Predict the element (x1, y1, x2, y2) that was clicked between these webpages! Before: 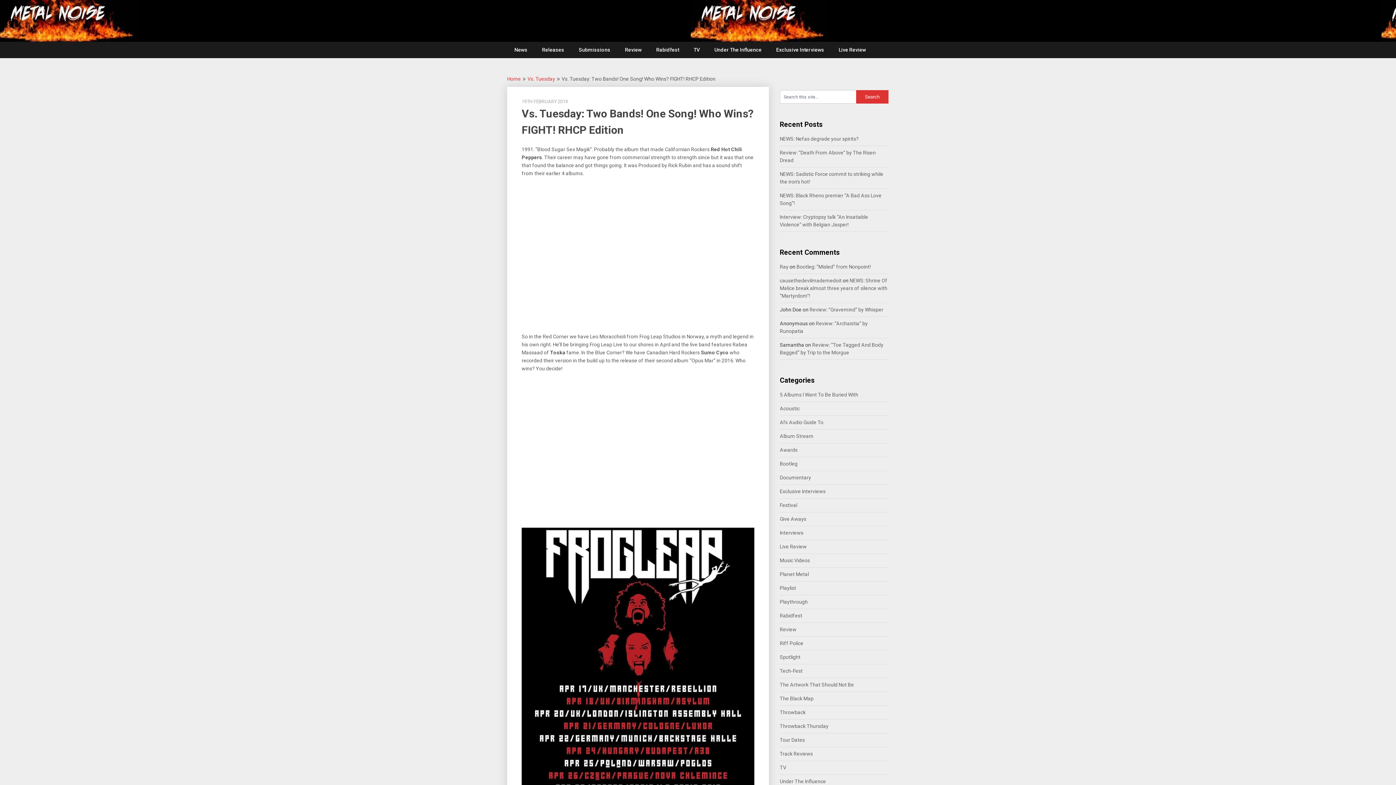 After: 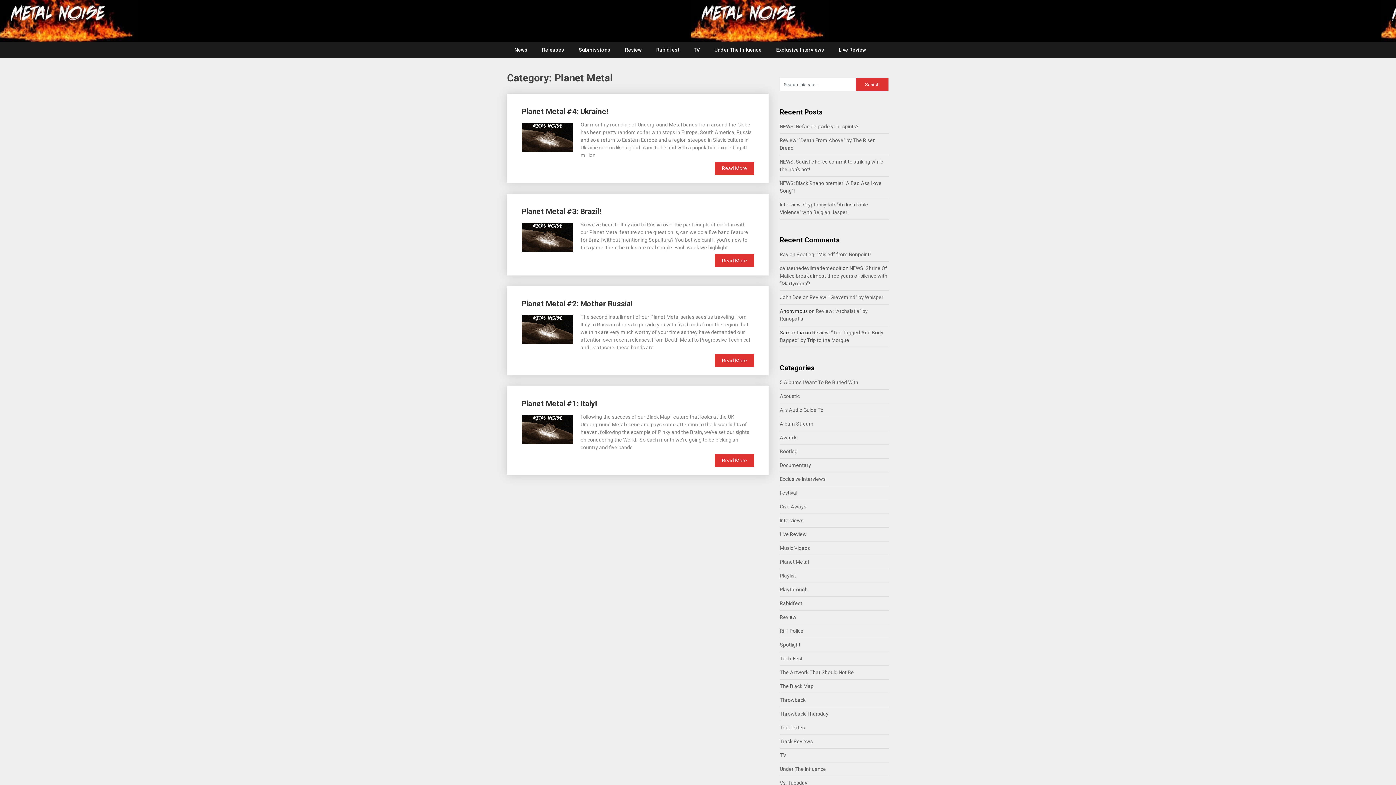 Action: bbox: (780, 571, 809, 577) label: Planet Metal